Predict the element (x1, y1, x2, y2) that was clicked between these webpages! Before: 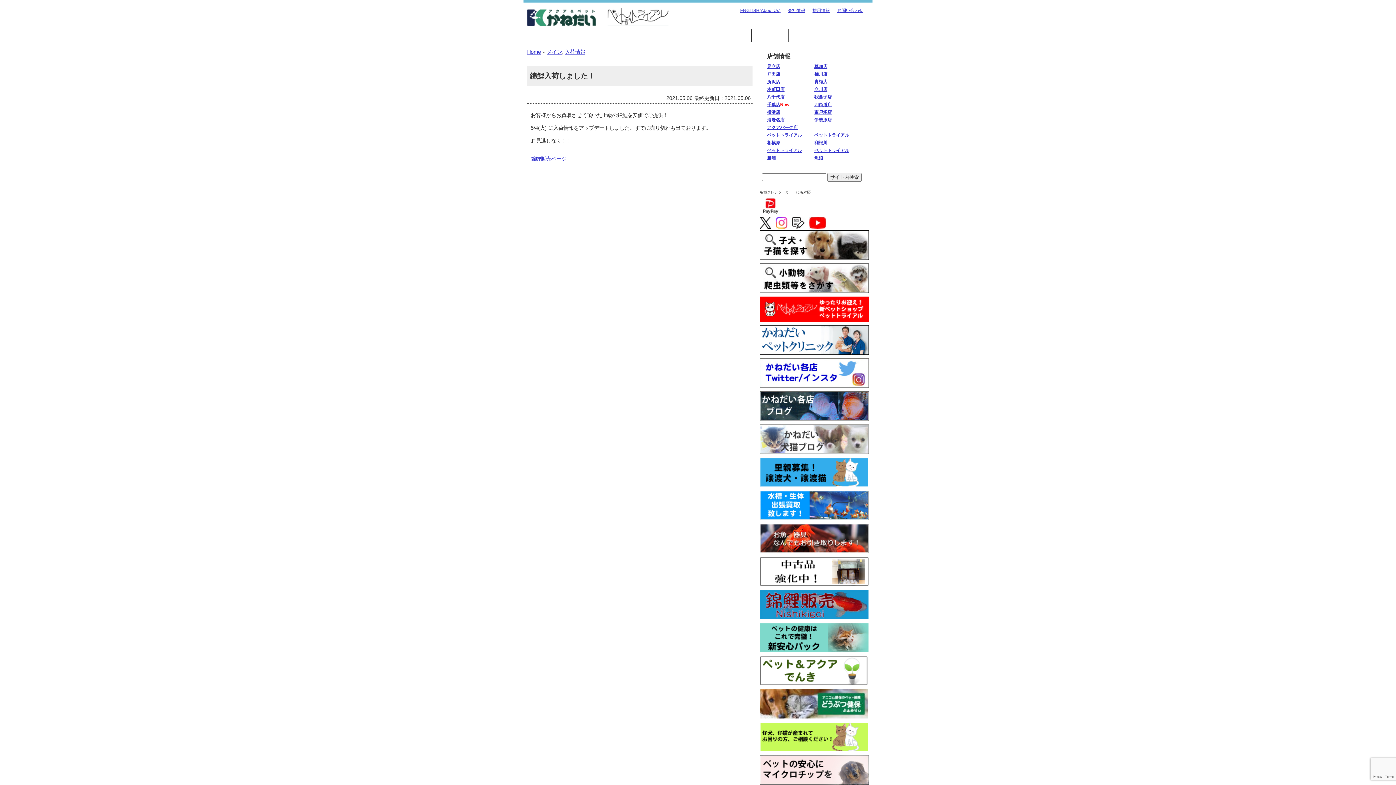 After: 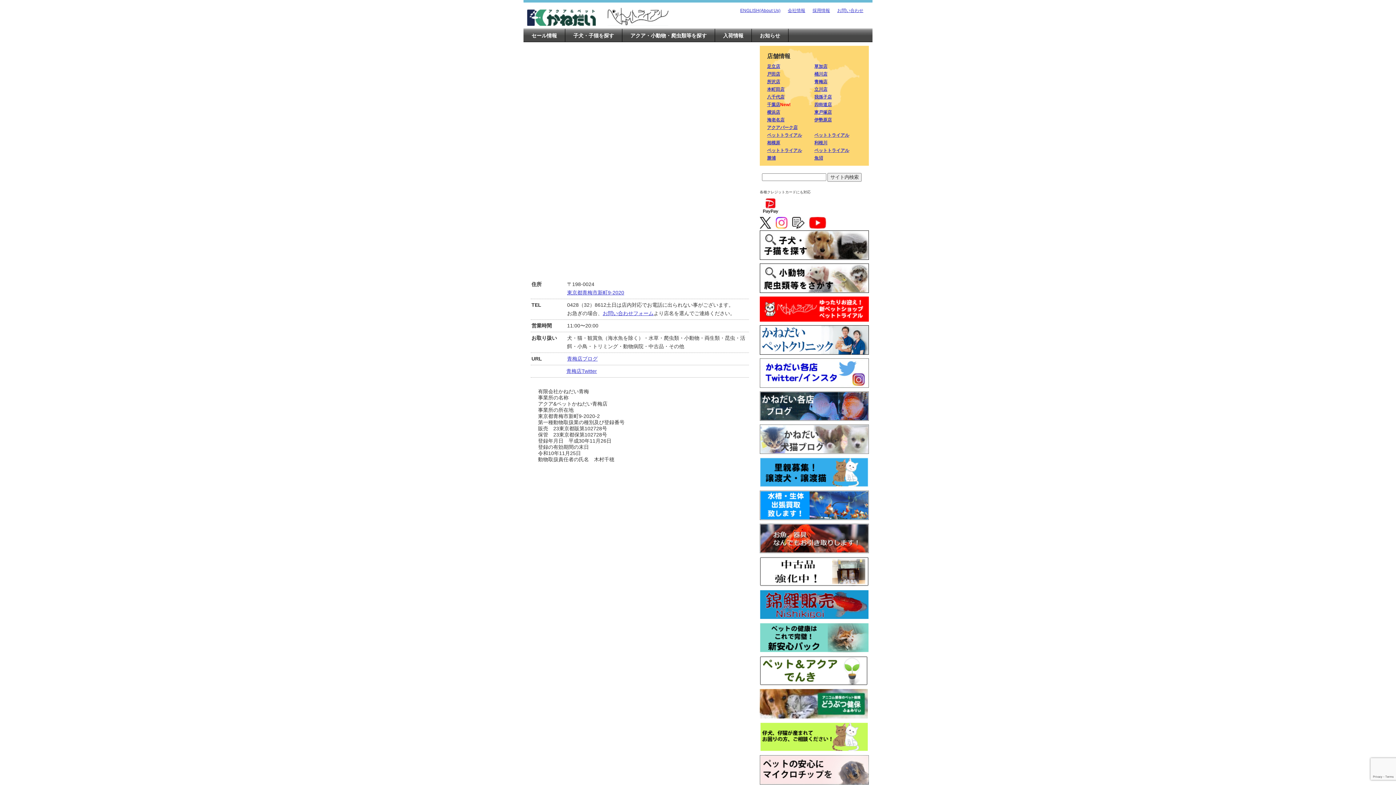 Action: label: 青梅店 bbox: (814, 79, 827, 84)